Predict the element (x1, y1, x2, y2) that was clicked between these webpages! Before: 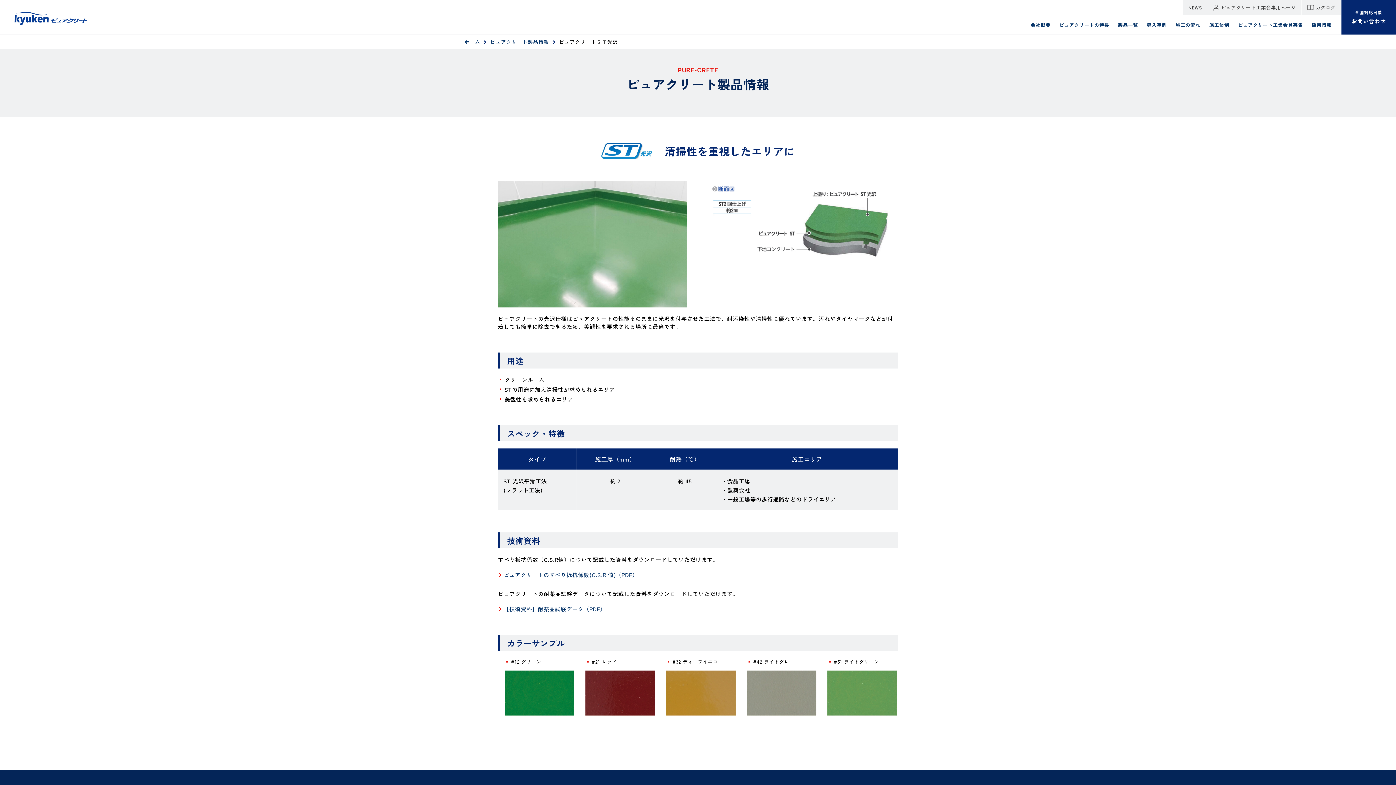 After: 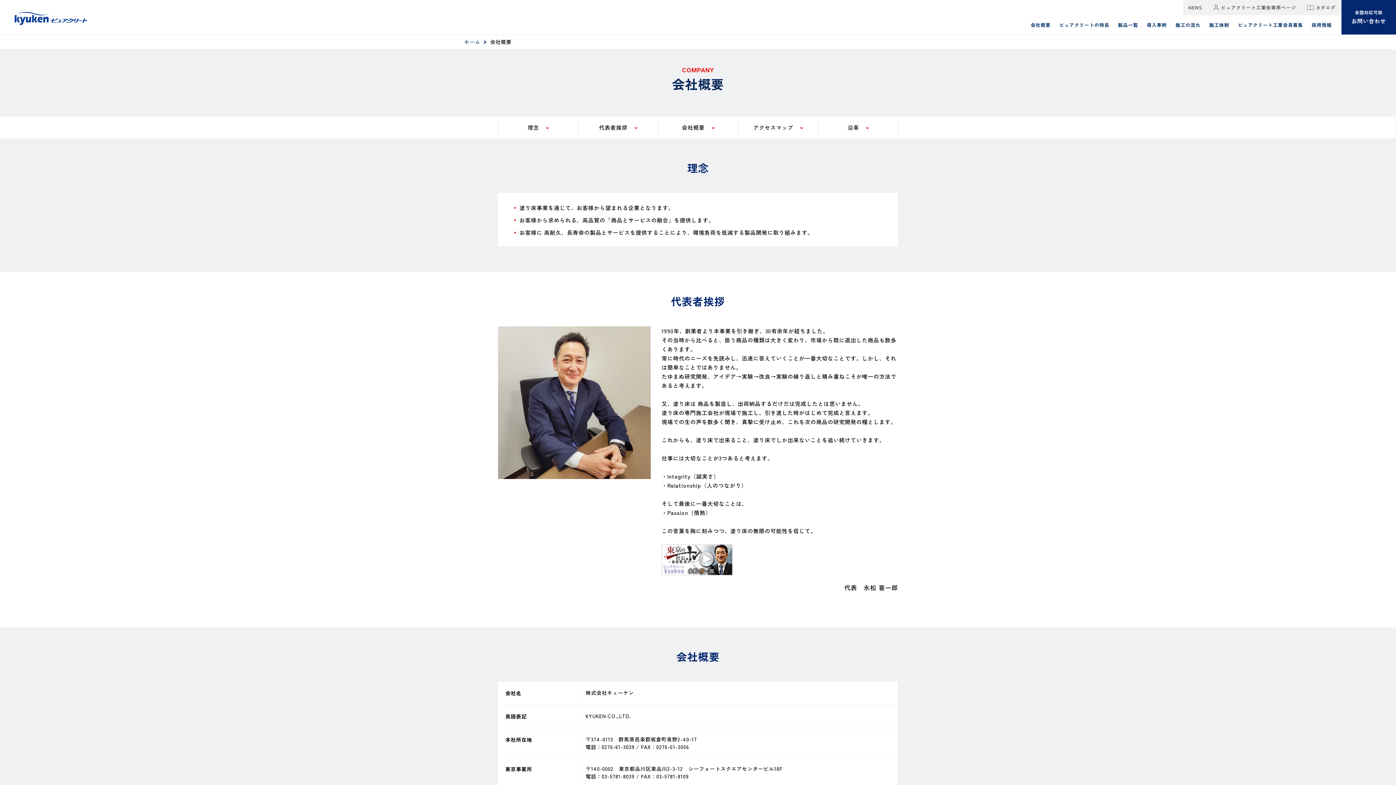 Action: bbox: (1030, 15, 1050, 34) label: 会社概要